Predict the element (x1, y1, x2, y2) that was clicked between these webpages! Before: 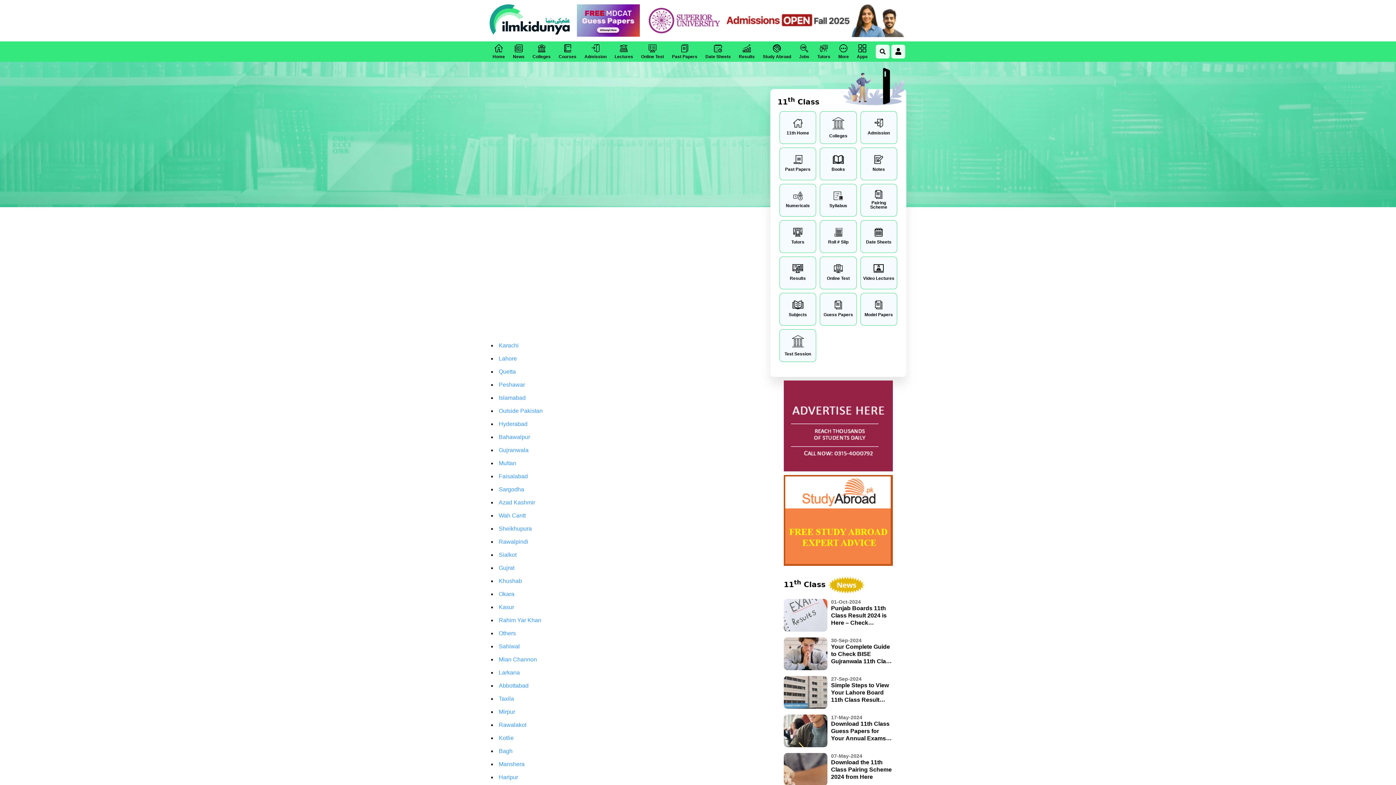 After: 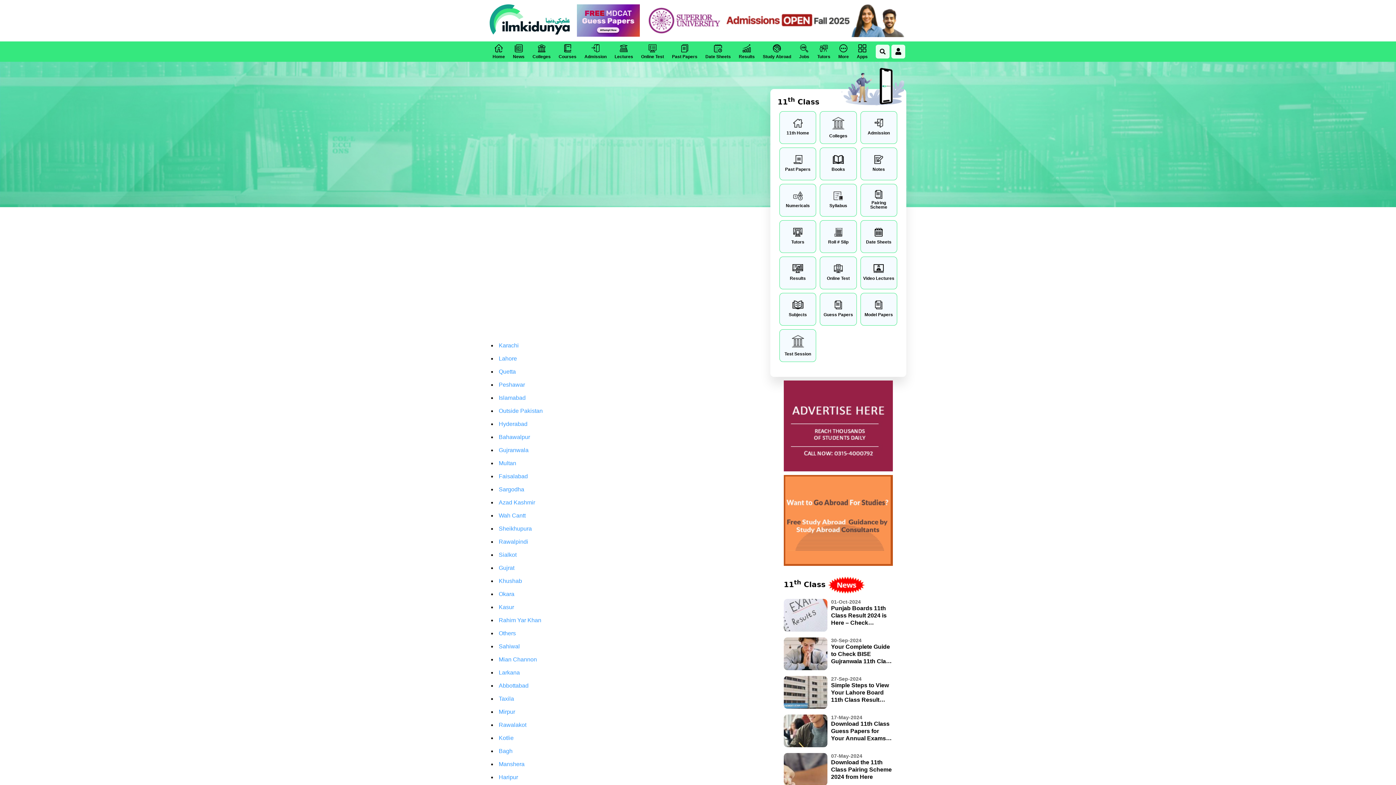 Action: bbox: (784, 475, 893, 566)